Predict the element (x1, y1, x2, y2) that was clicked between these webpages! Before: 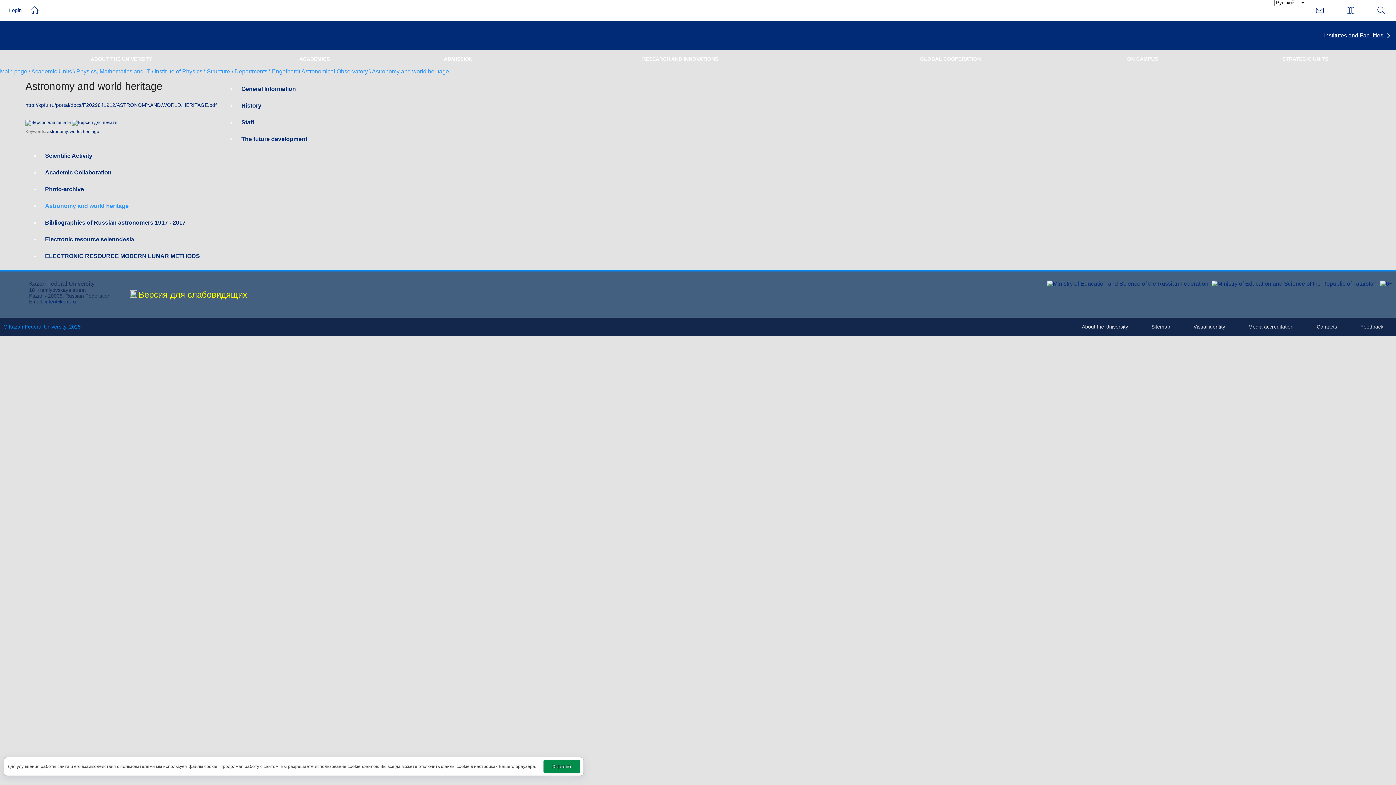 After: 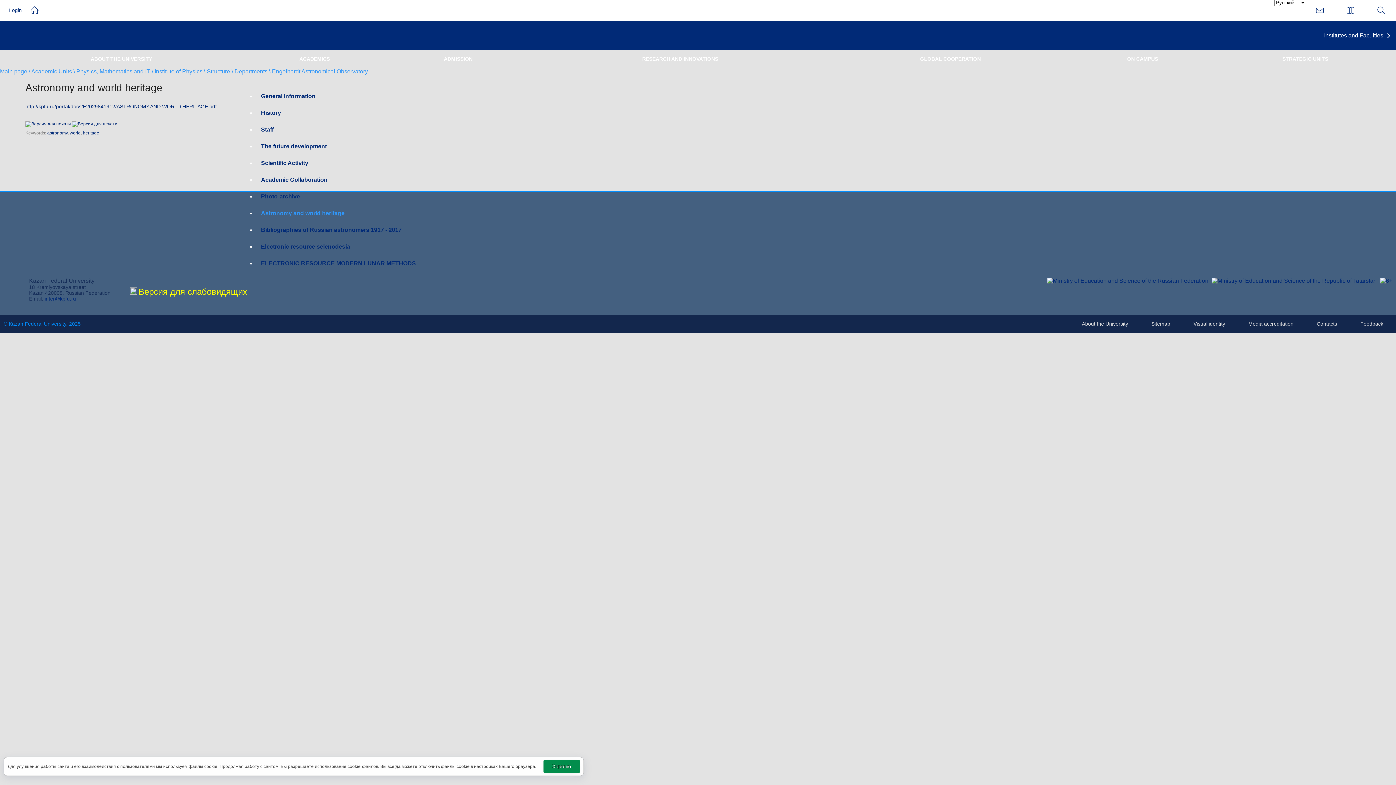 Action: label: Astronomy and world heritage bbox: (372, 68, 449, 74)